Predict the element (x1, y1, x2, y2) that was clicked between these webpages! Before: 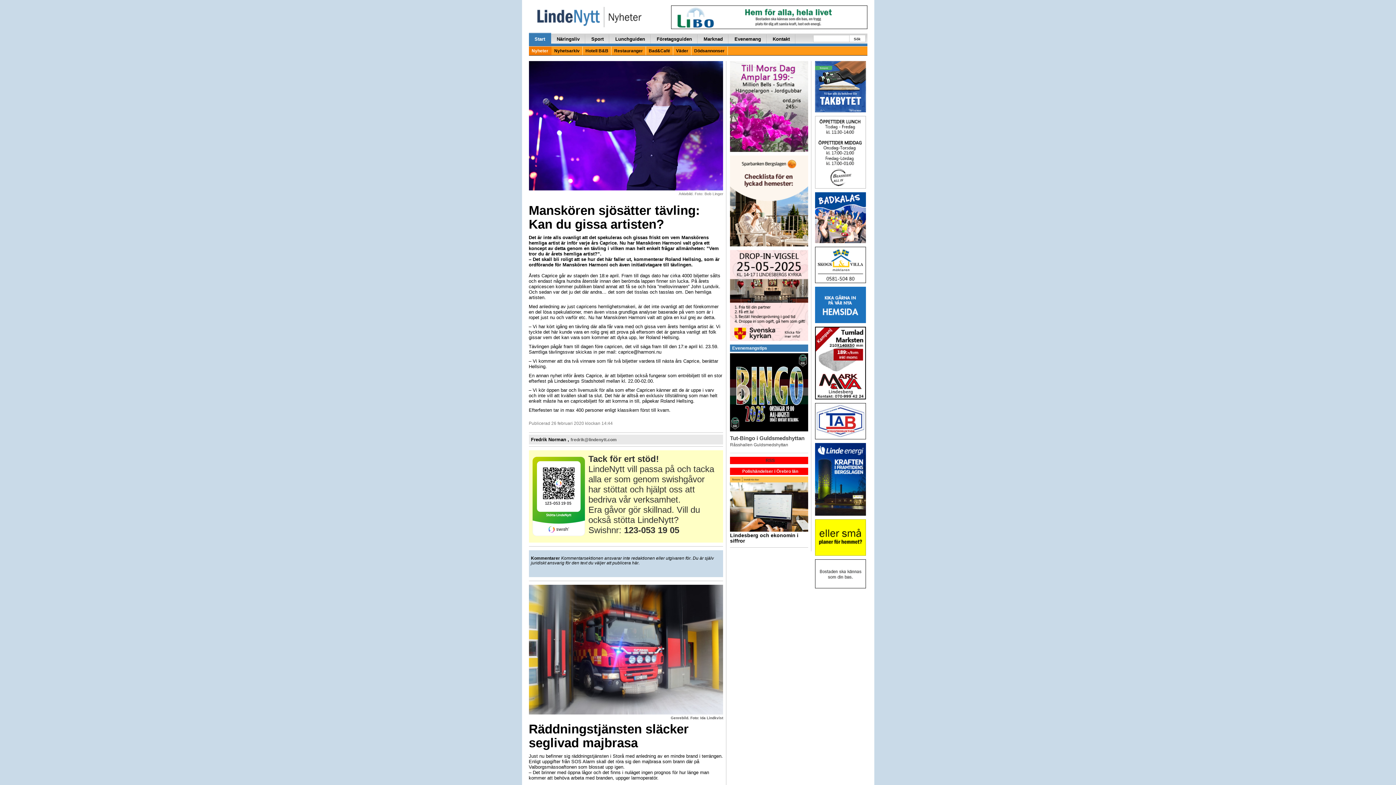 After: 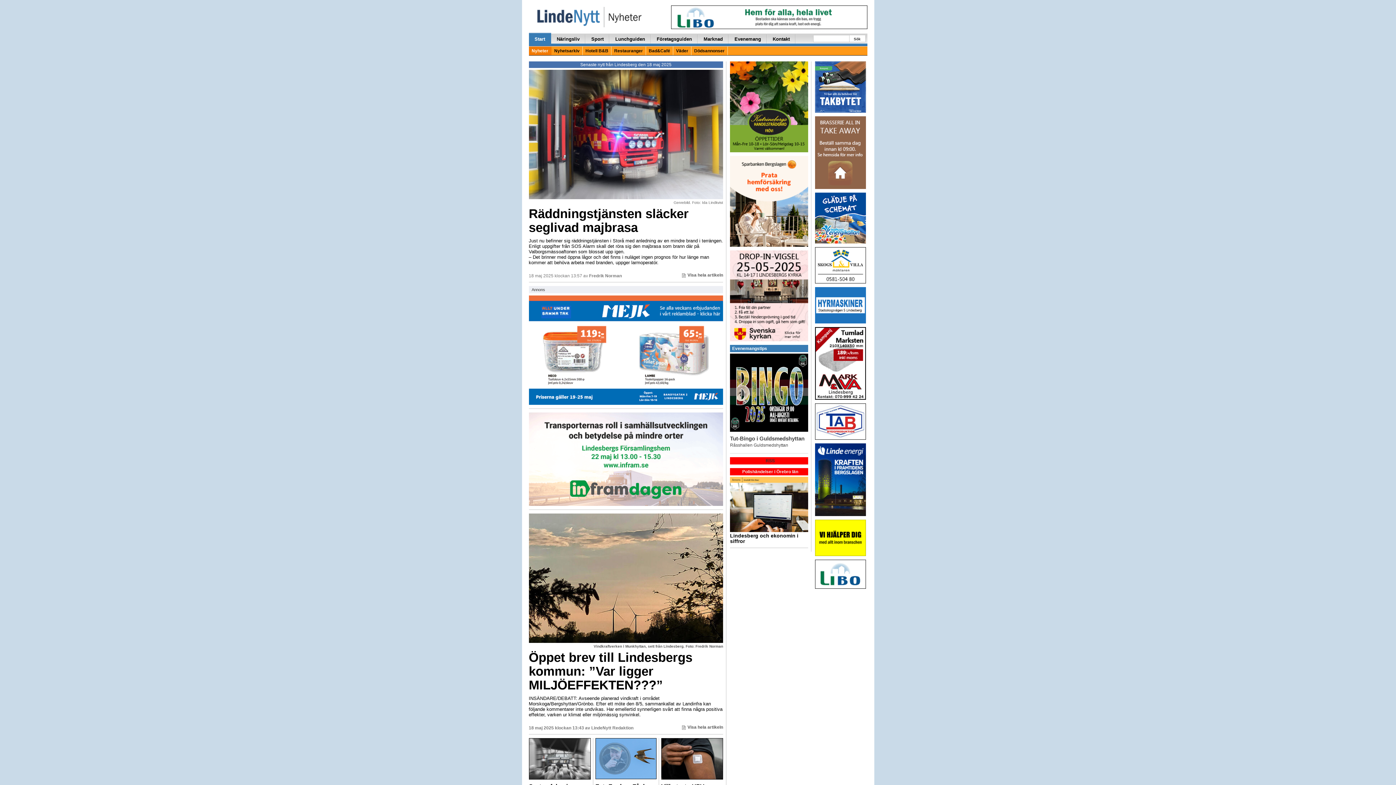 Action: label: Nyheter bbox: (528, 46, 551, 55)